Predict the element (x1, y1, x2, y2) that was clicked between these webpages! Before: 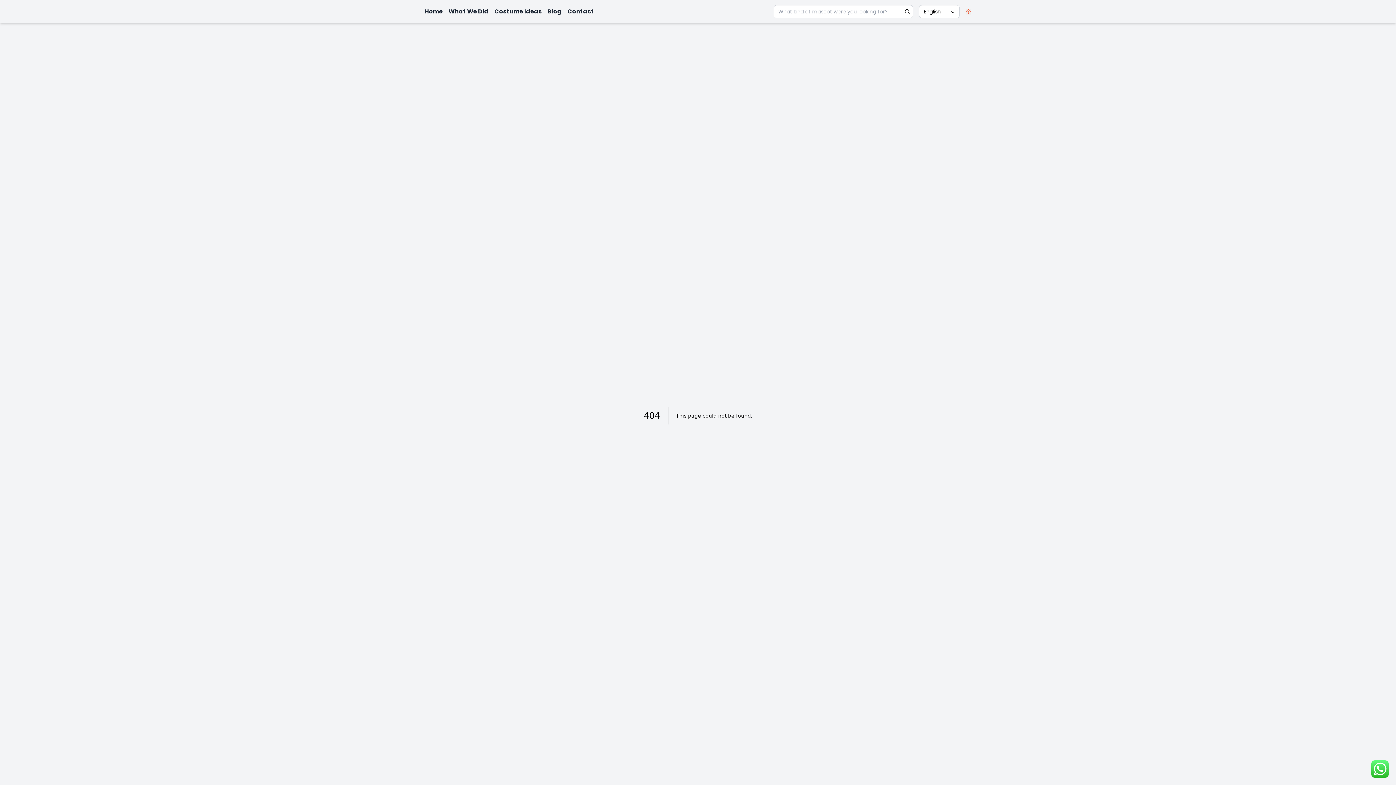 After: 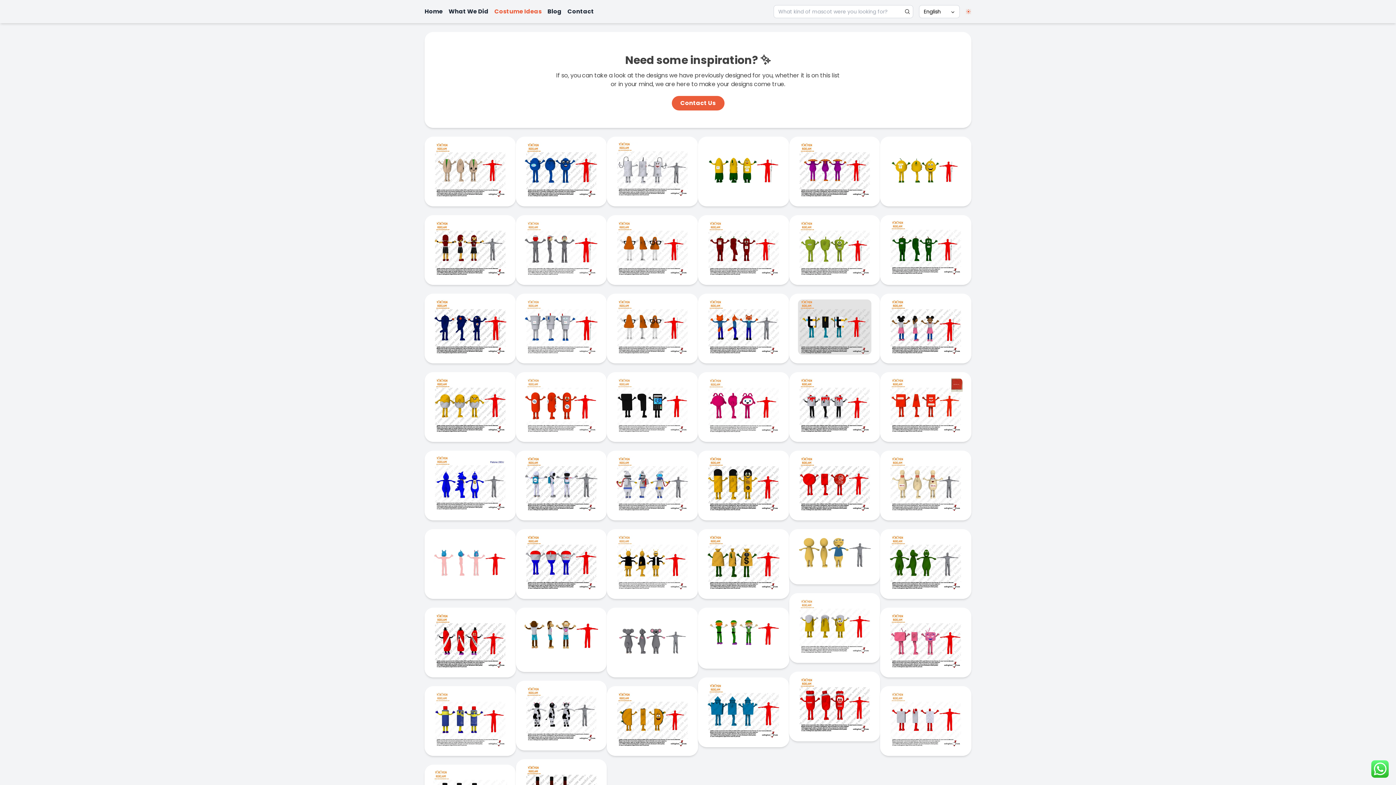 Action: label: Costume Ideas bbox: (494, 7, 541, 16)